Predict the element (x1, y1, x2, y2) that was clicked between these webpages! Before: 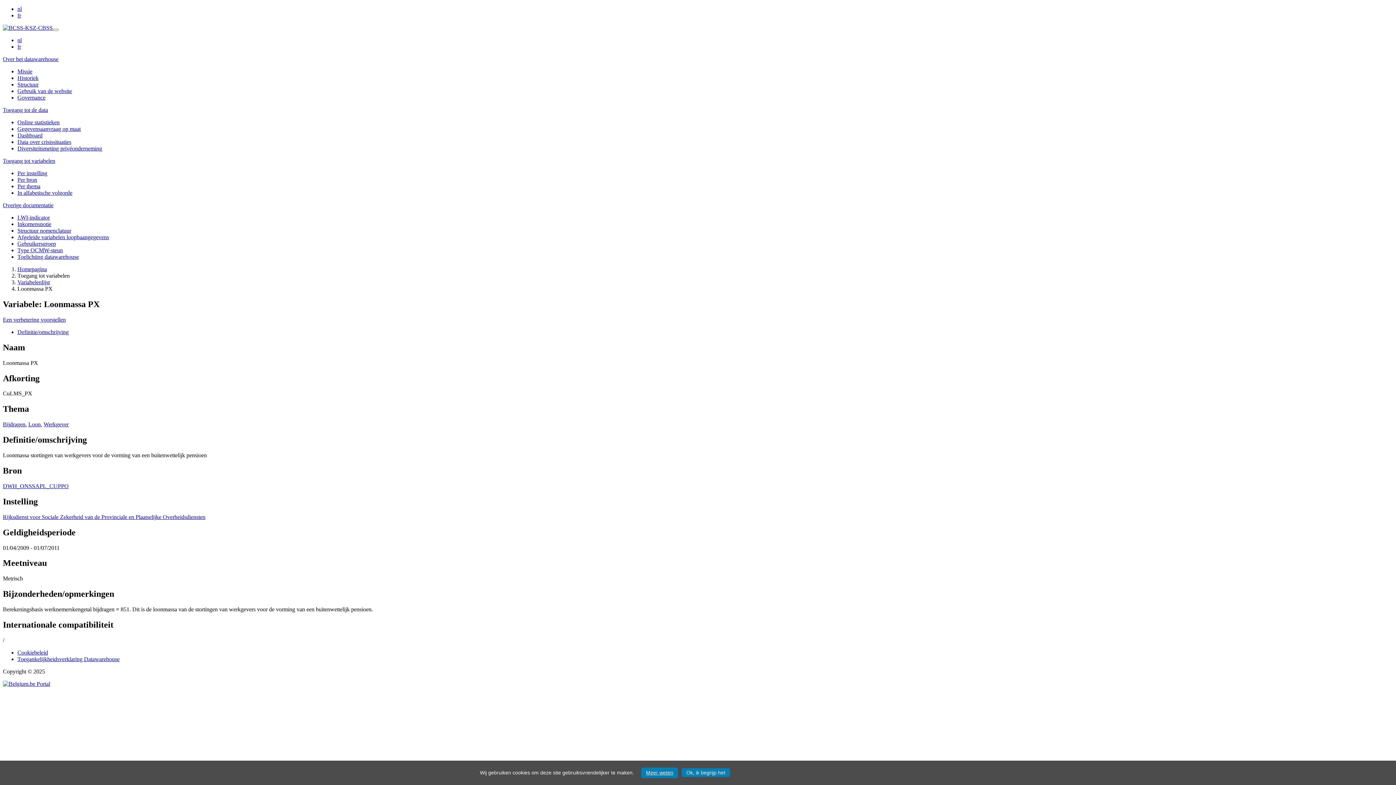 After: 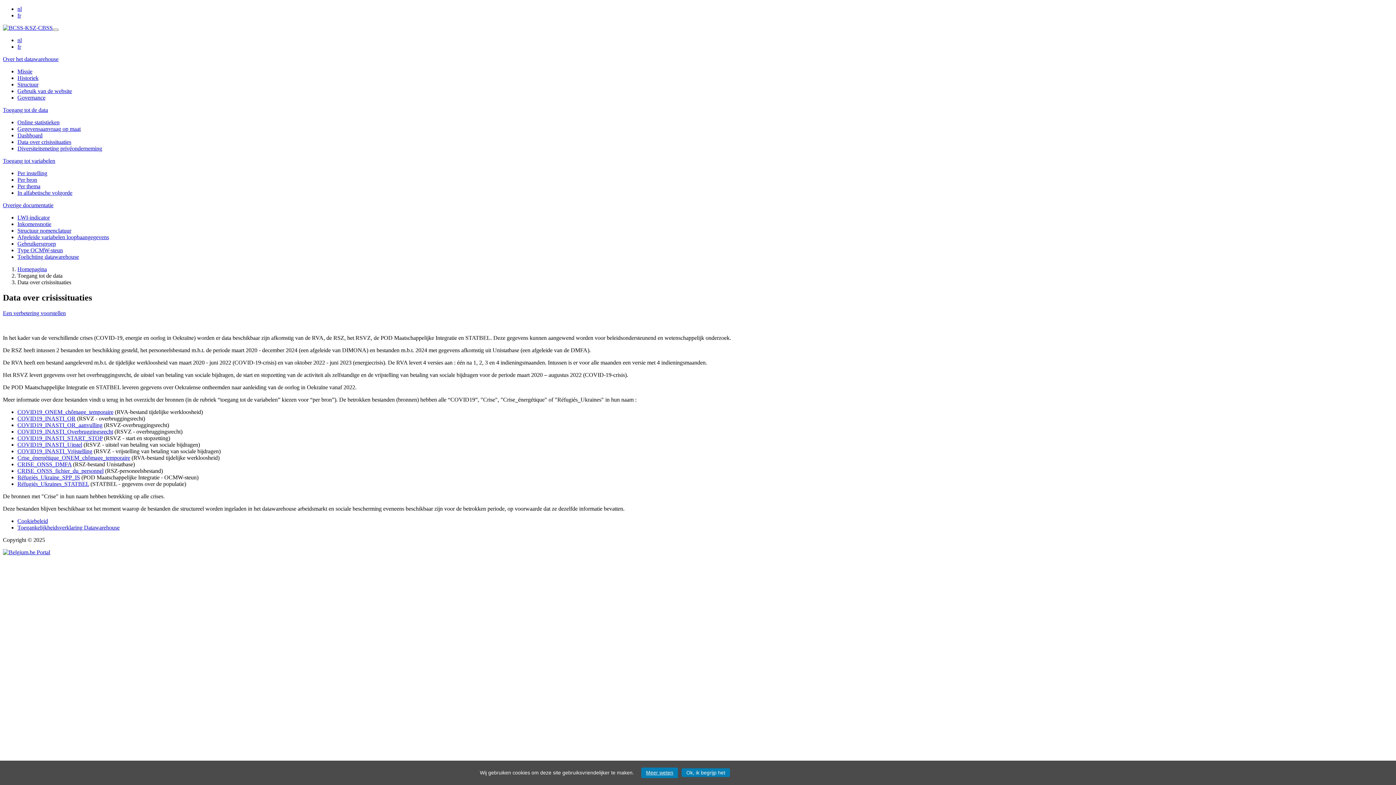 Action: label: Data over crisissituaties bbox: (17, 138, 71, 145)